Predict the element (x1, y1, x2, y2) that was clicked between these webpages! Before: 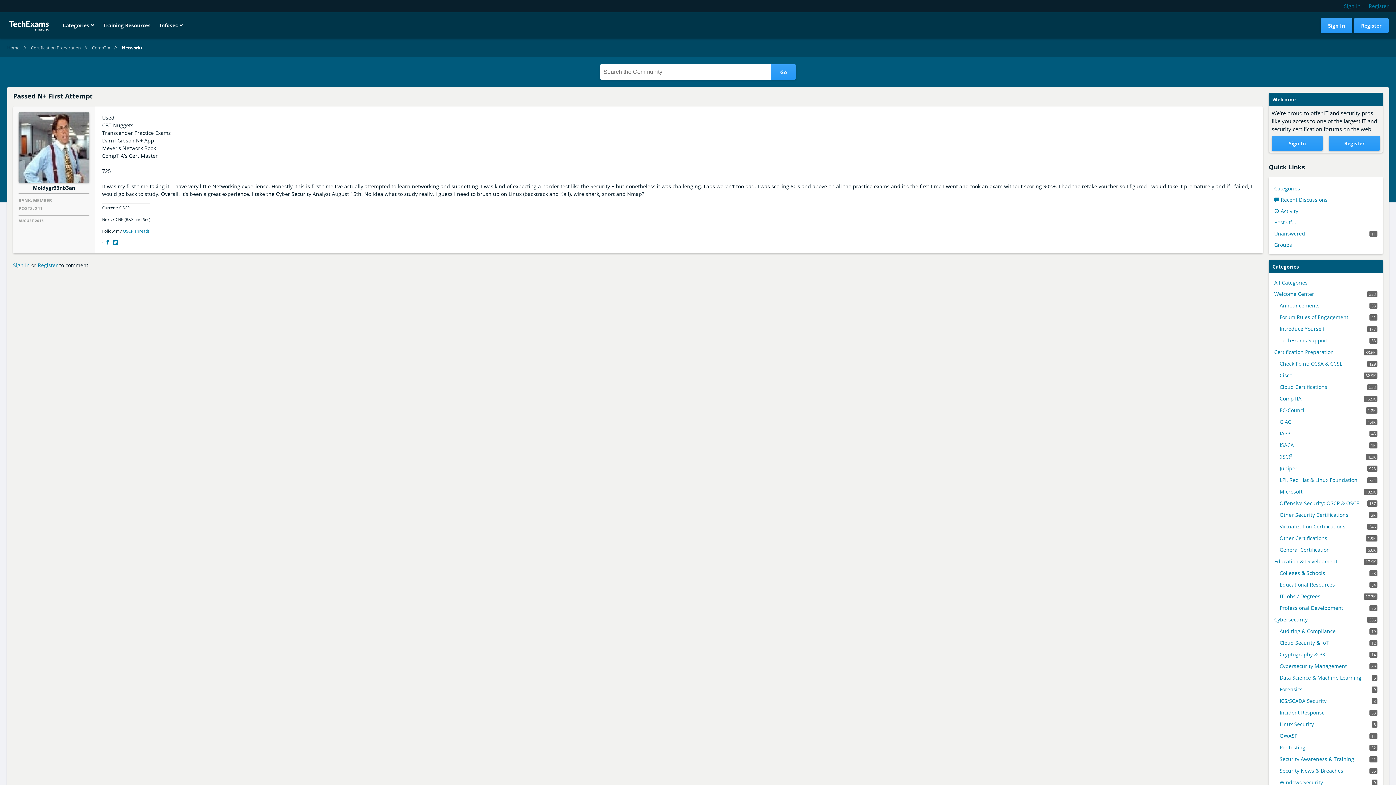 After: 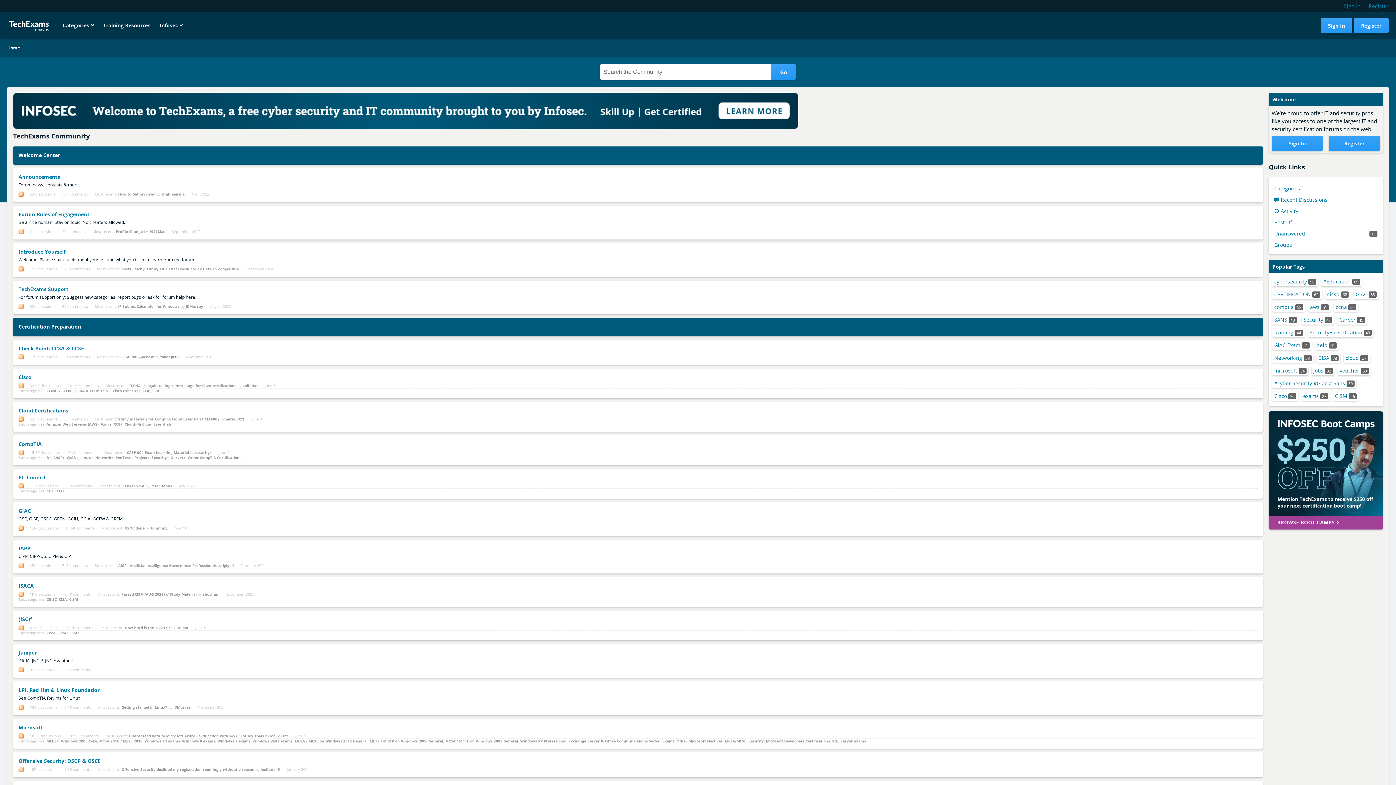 Action: bbox: (1274, 184, 1377, 192) label: Categories